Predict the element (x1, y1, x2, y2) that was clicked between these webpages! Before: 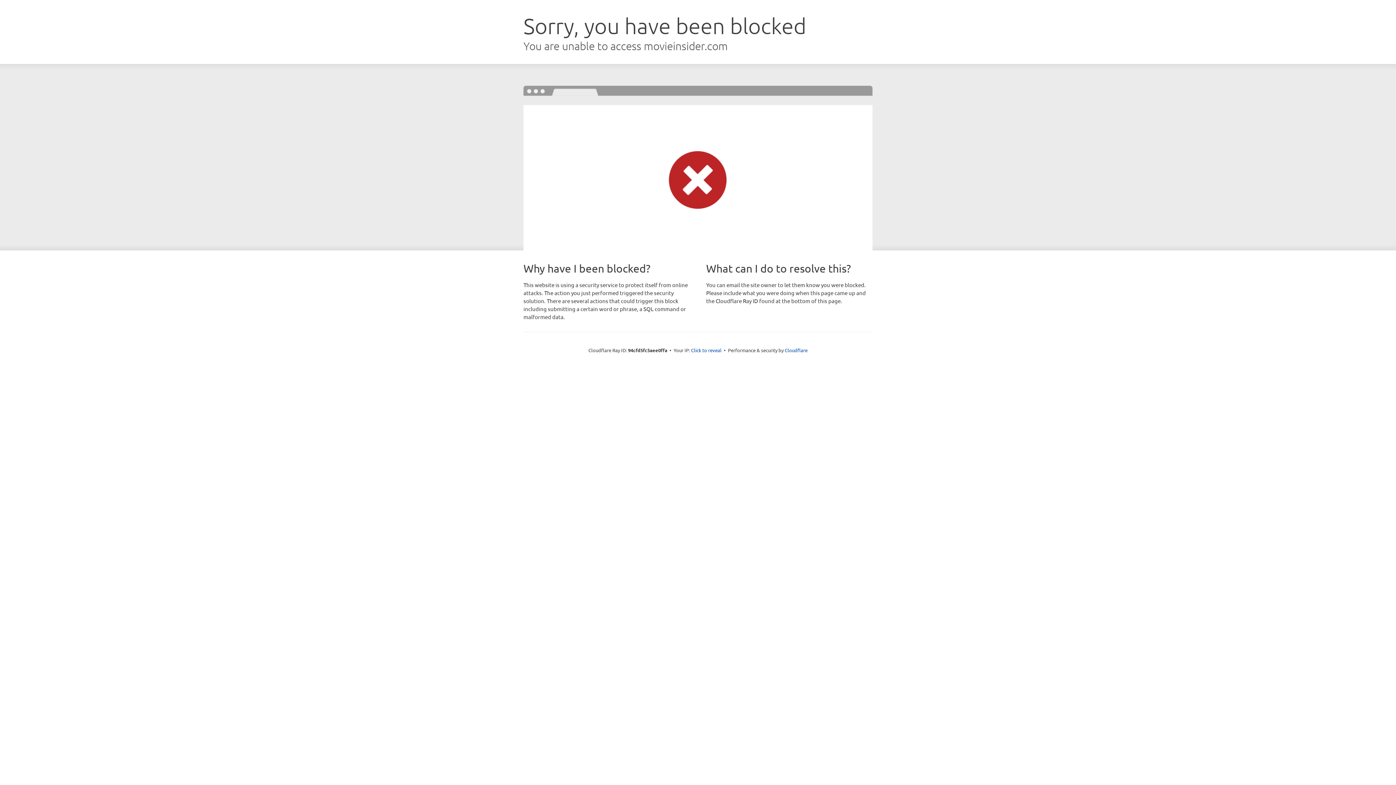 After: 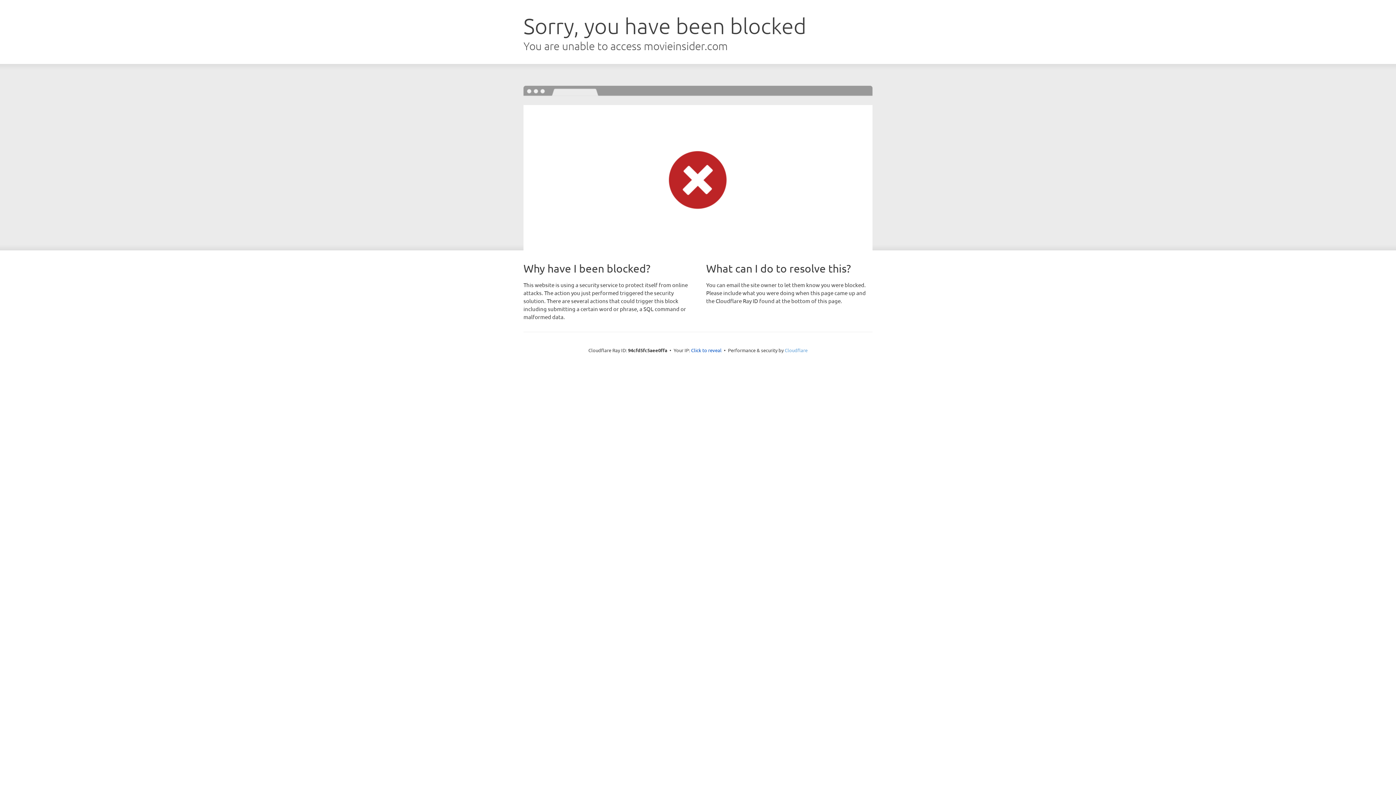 Action: label: Cloudflare bbox: (784, 347, 807, 353)